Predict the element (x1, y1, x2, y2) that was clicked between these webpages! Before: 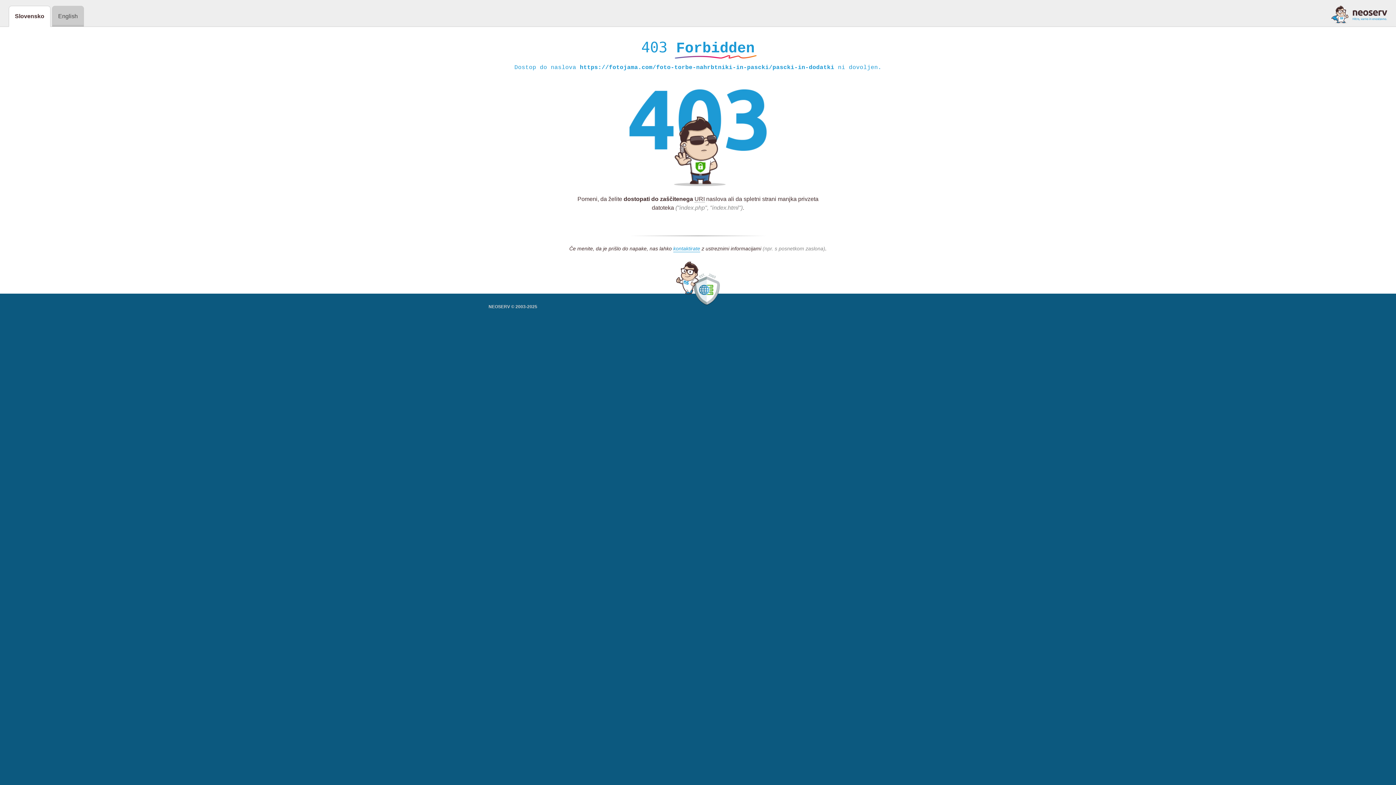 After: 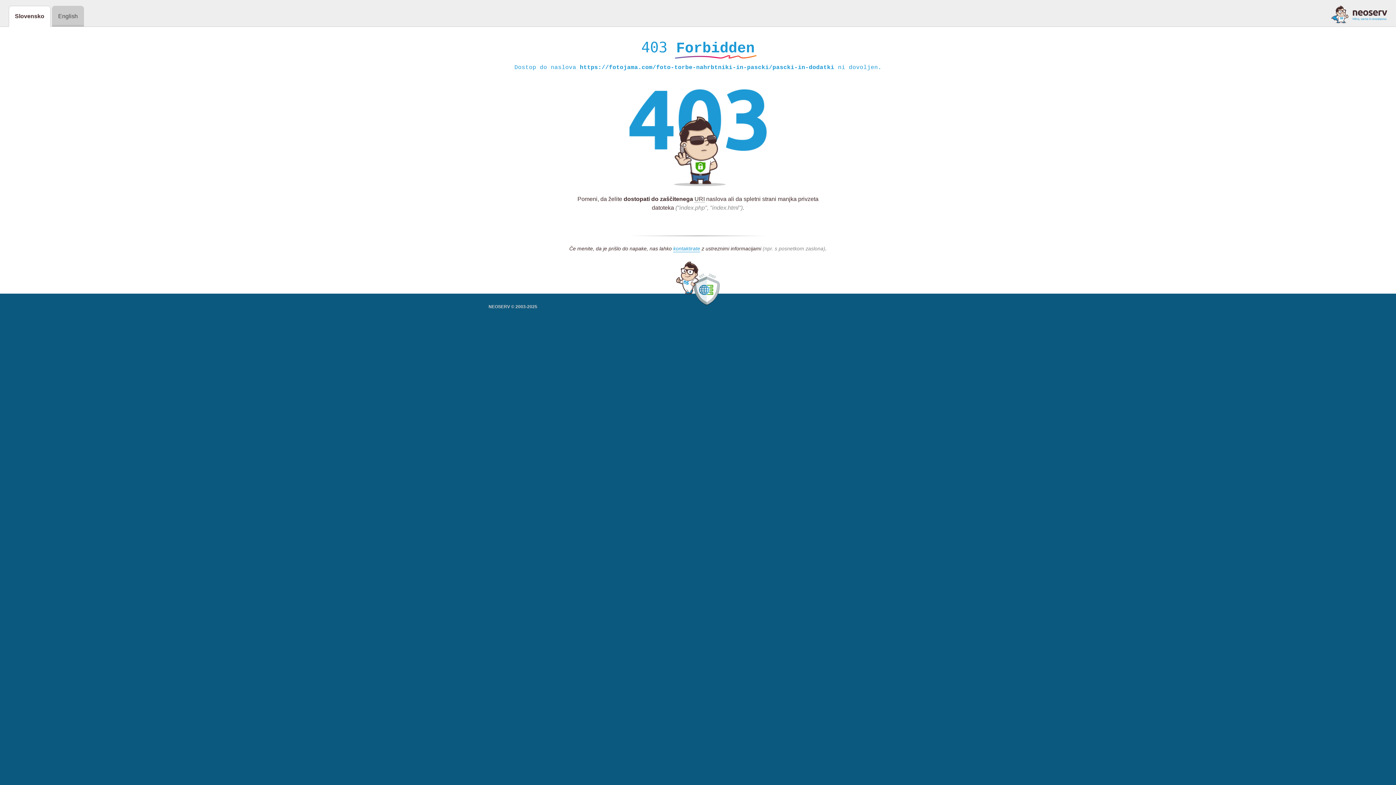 Action: bbox: (1331, 5, 1387, 23)